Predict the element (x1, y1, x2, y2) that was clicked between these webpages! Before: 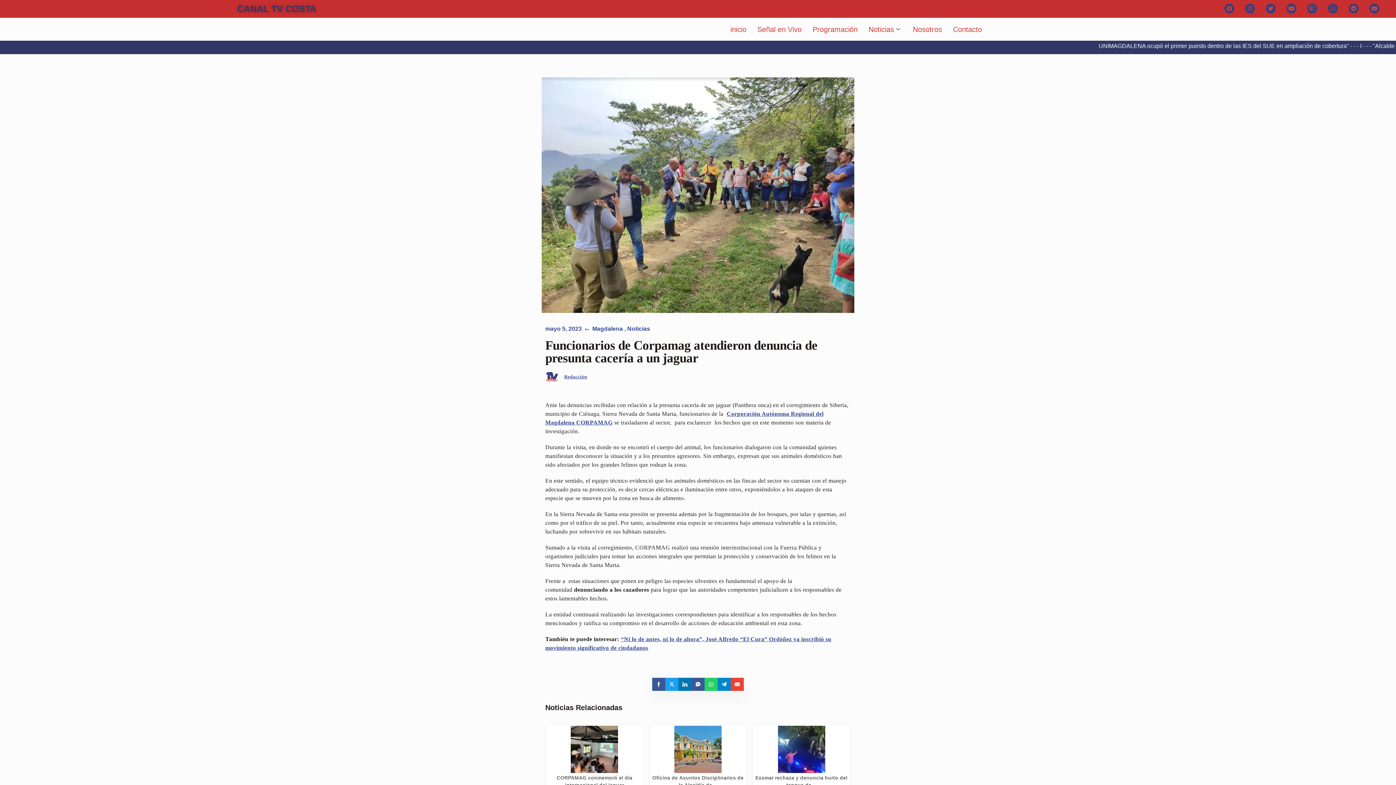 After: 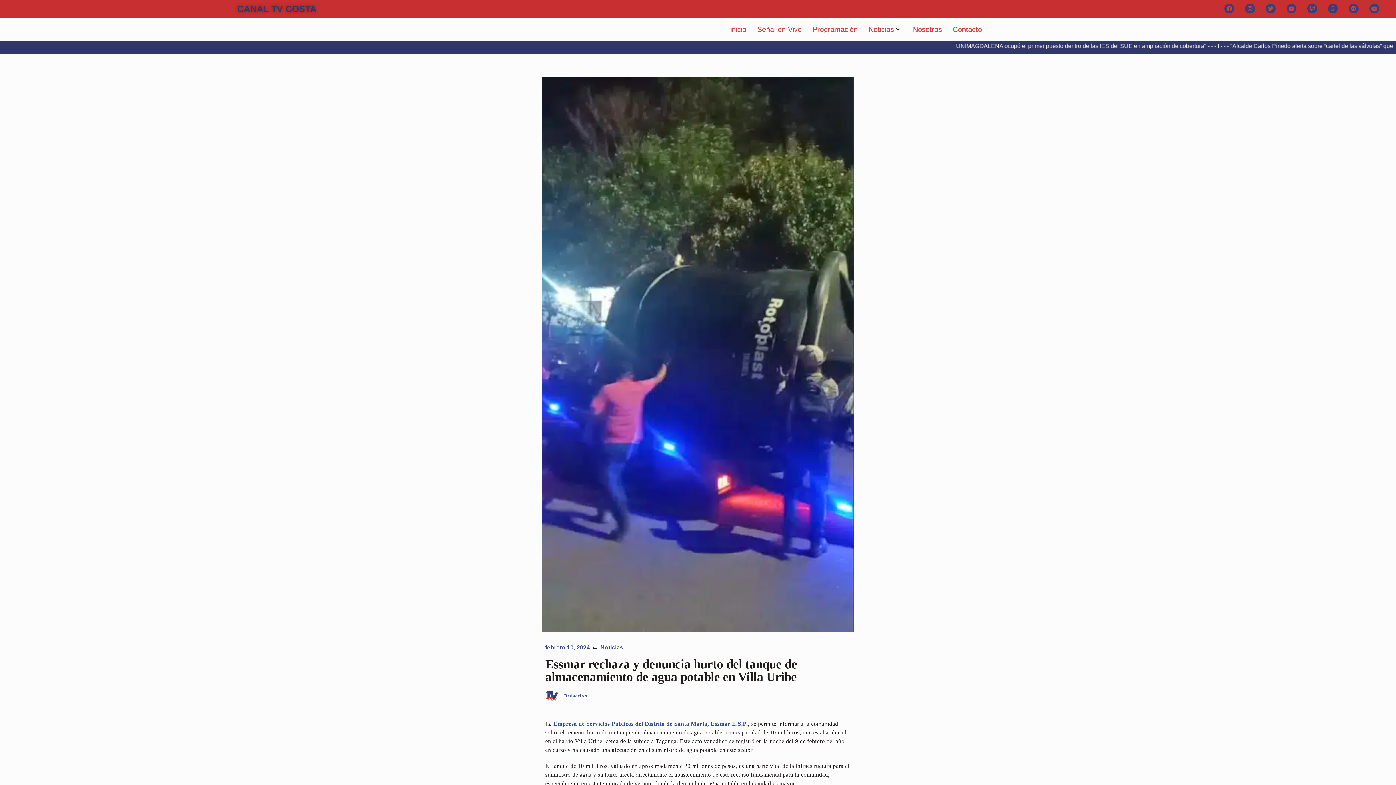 Action: bbox: (753, 726, 849, 789) label: Essmar rechaza y denuncia hurto del tanque de…